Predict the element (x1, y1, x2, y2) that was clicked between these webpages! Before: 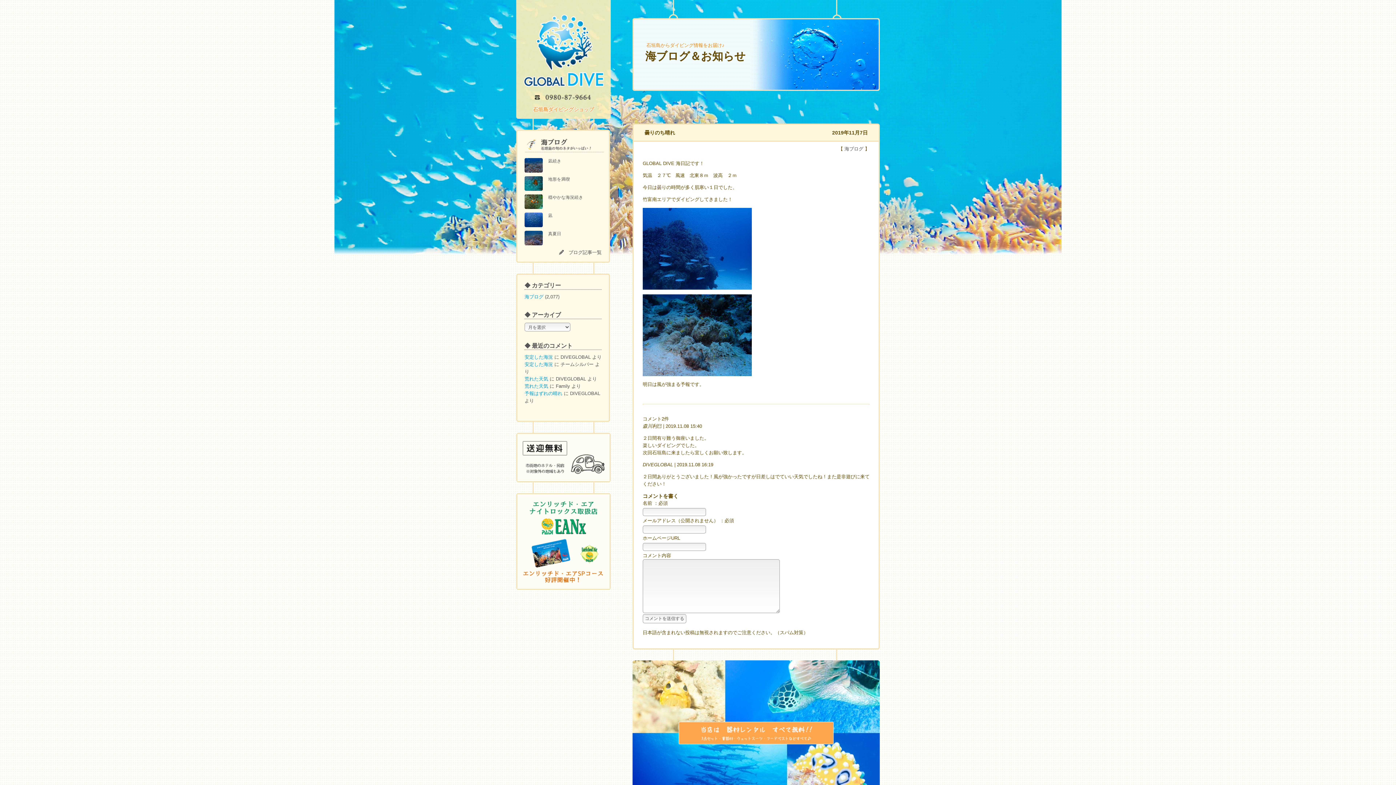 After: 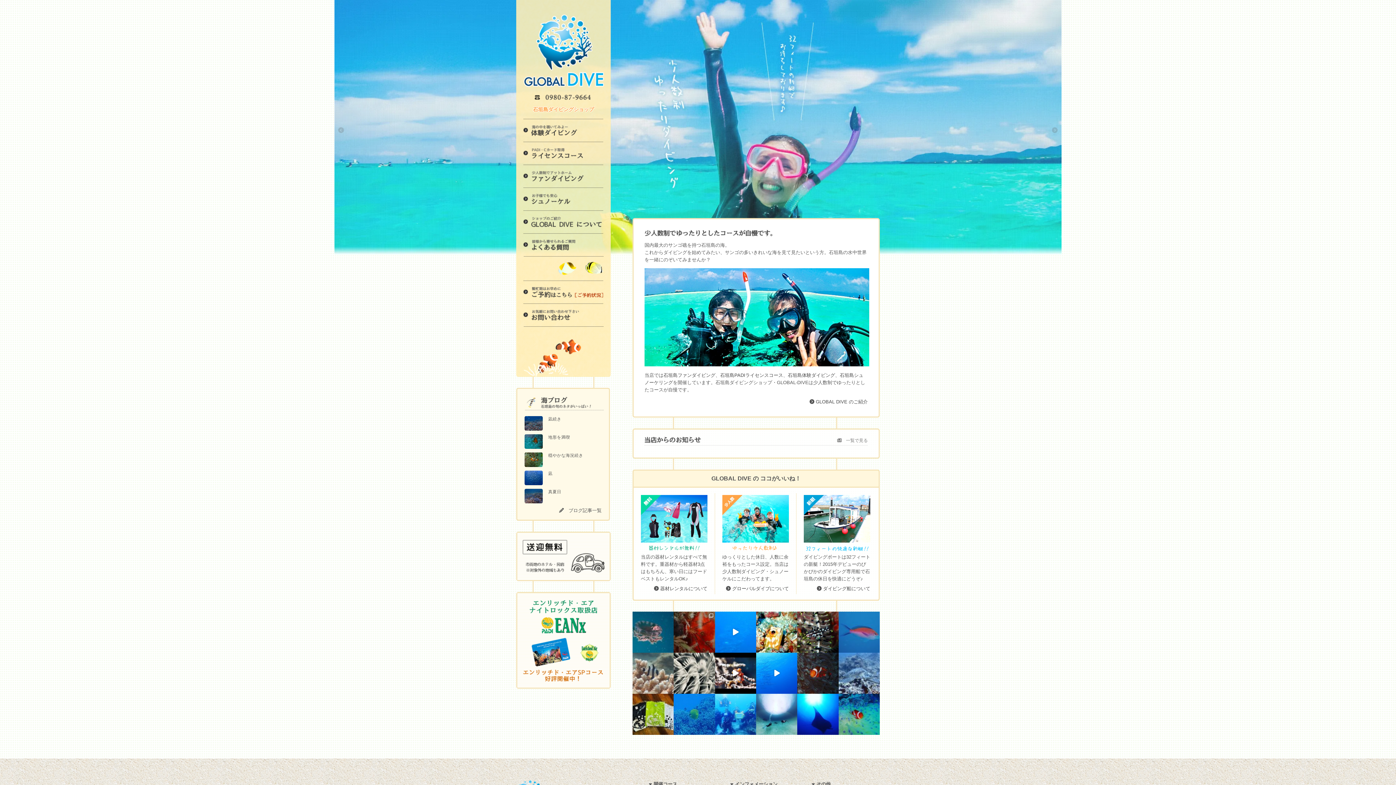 Action: bbox: (523, 95, 603, 101)